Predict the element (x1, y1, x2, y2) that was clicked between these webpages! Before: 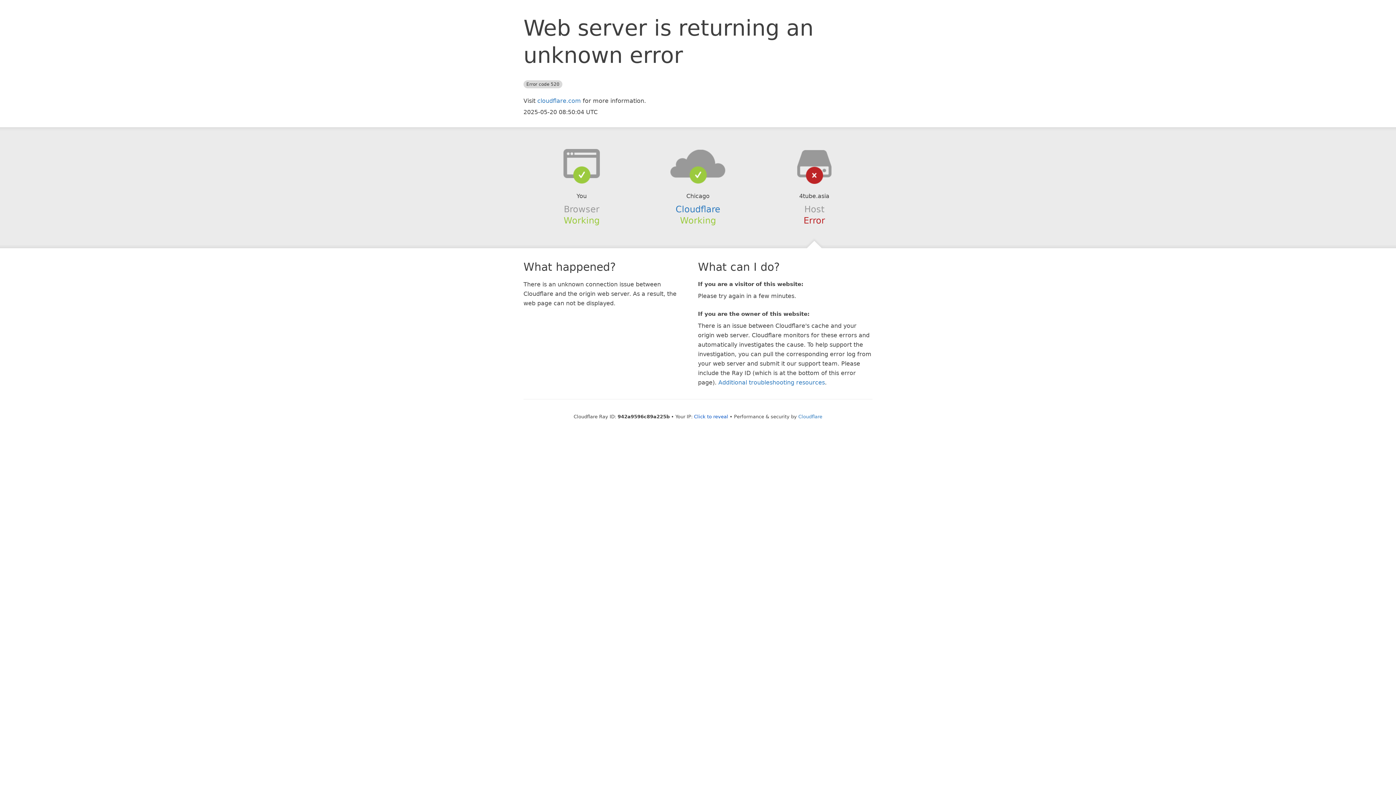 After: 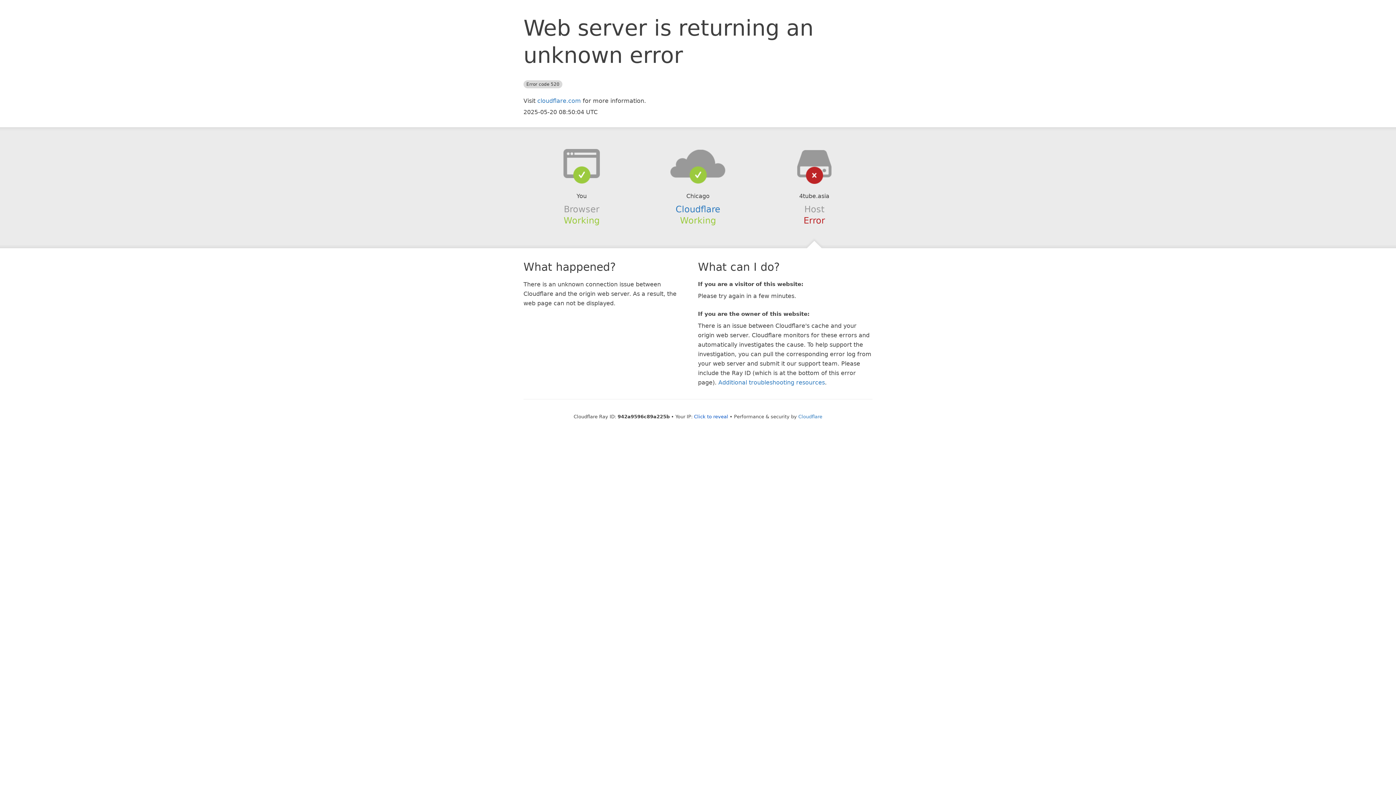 Action: bbox: (639, 148, 756, 178)